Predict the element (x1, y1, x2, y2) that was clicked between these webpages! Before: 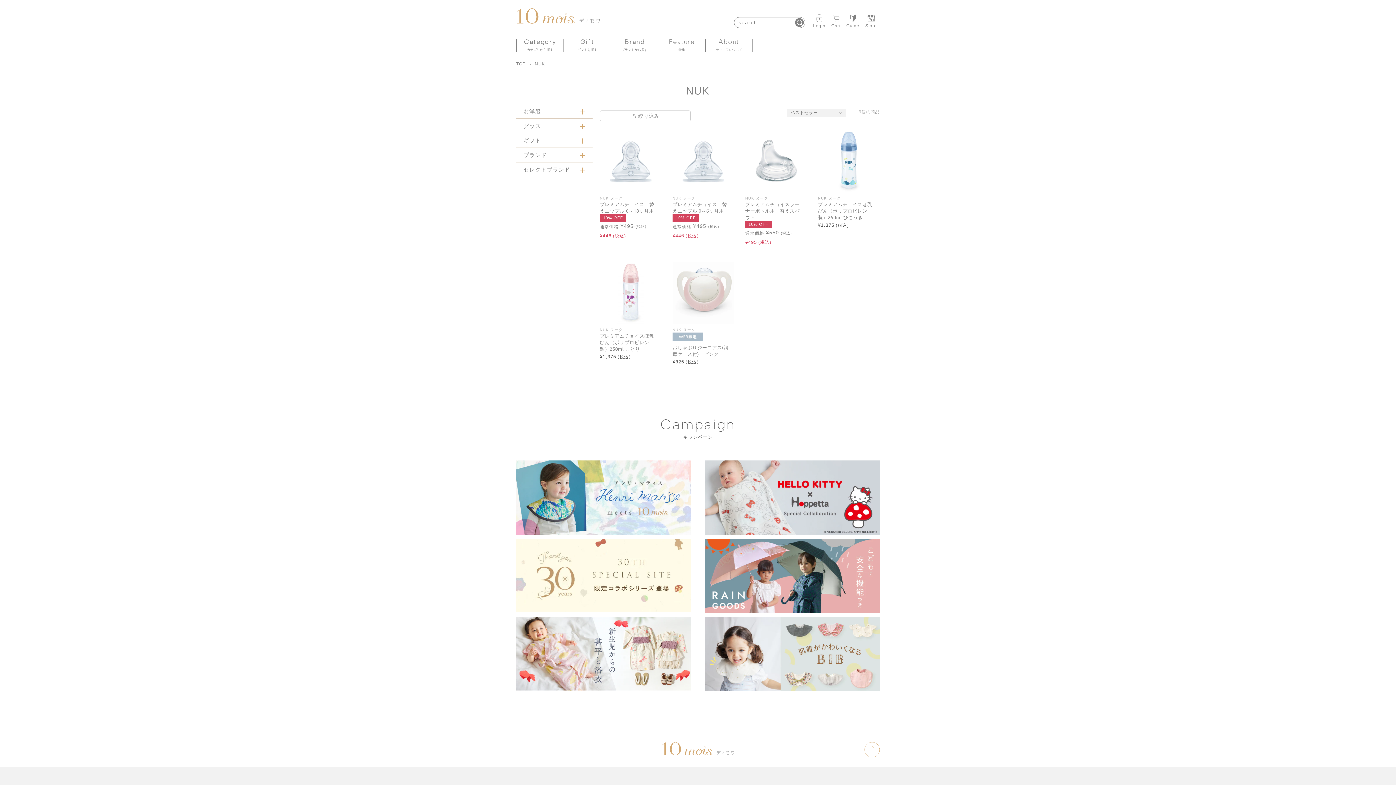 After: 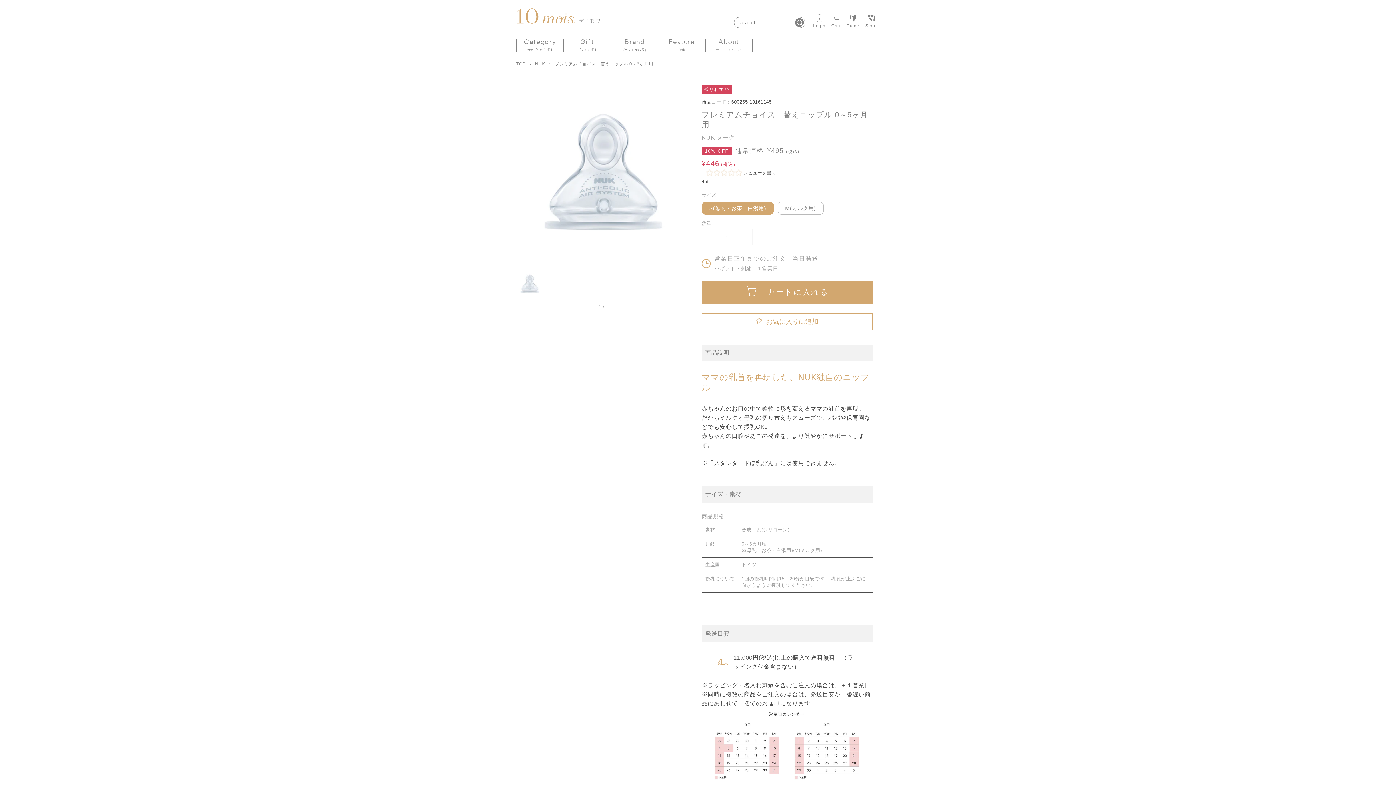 Action: bbox: (661, 128, 734, 249)